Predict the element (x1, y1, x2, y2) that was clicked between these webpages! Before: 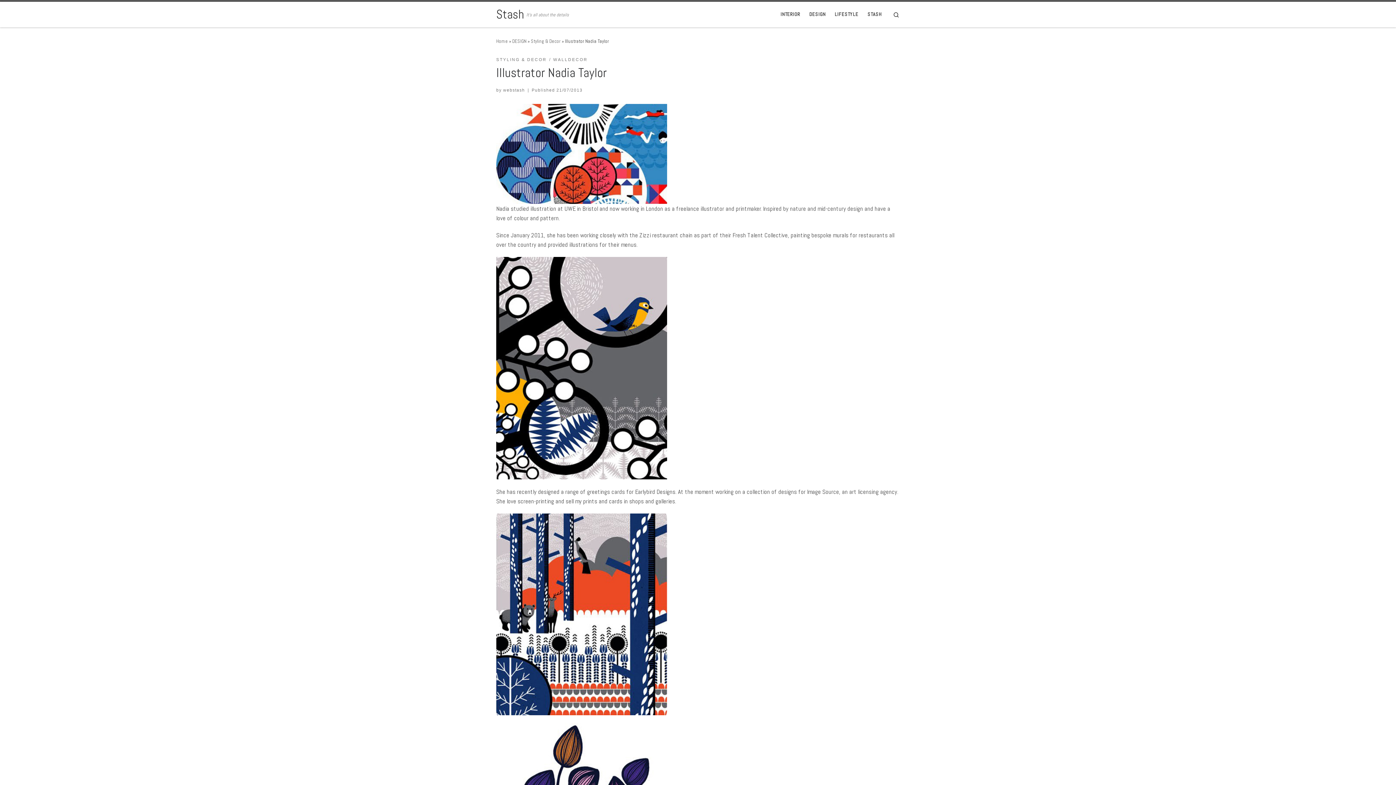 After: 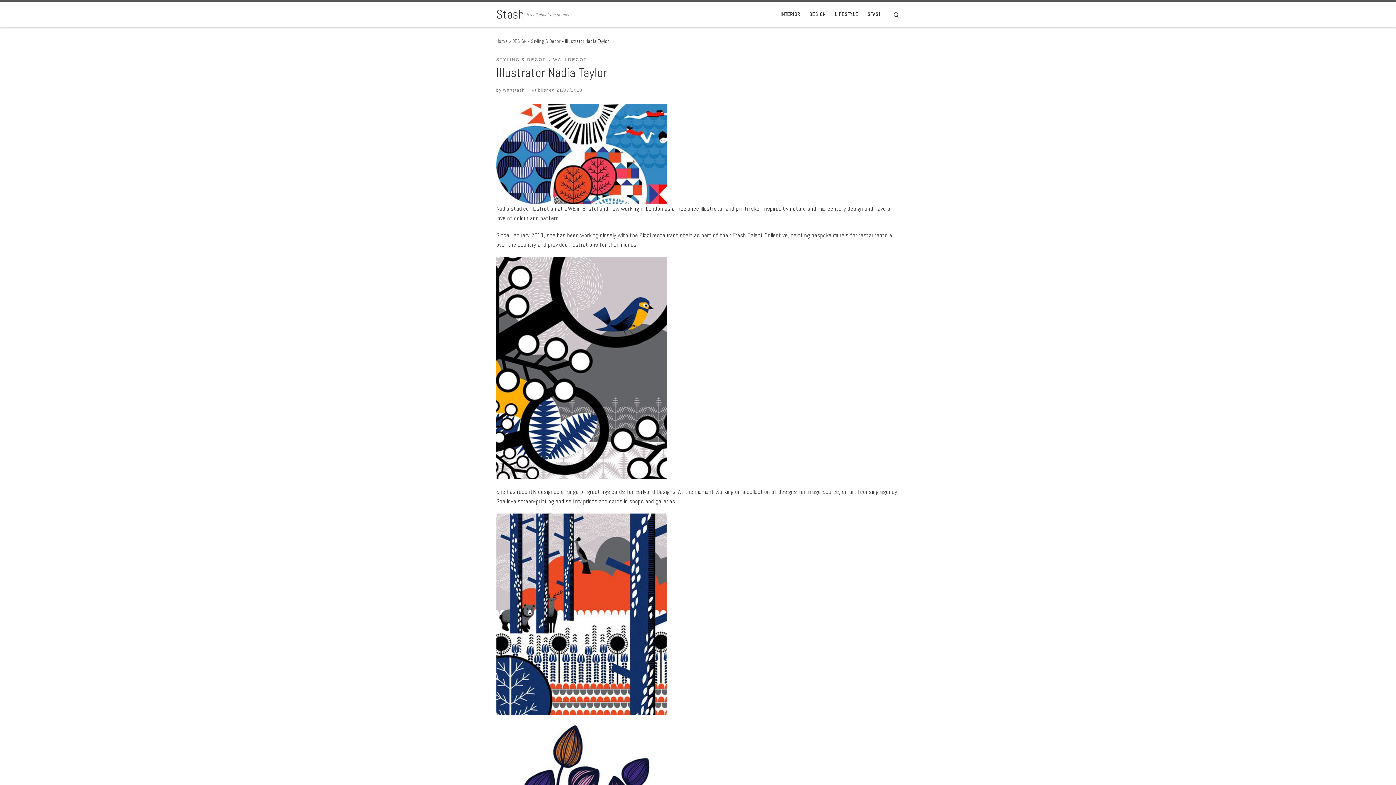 Action: bbox: (496, 149, 667, 157)